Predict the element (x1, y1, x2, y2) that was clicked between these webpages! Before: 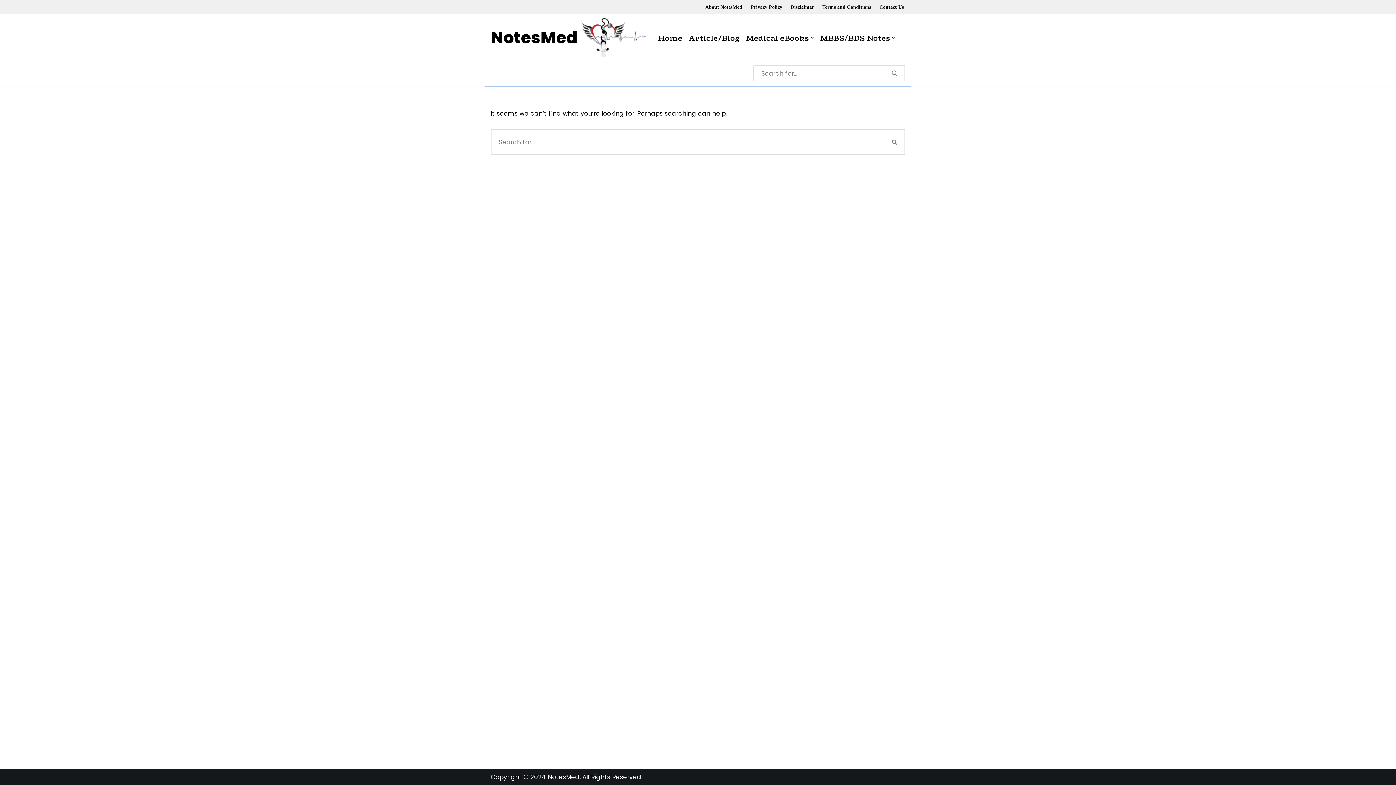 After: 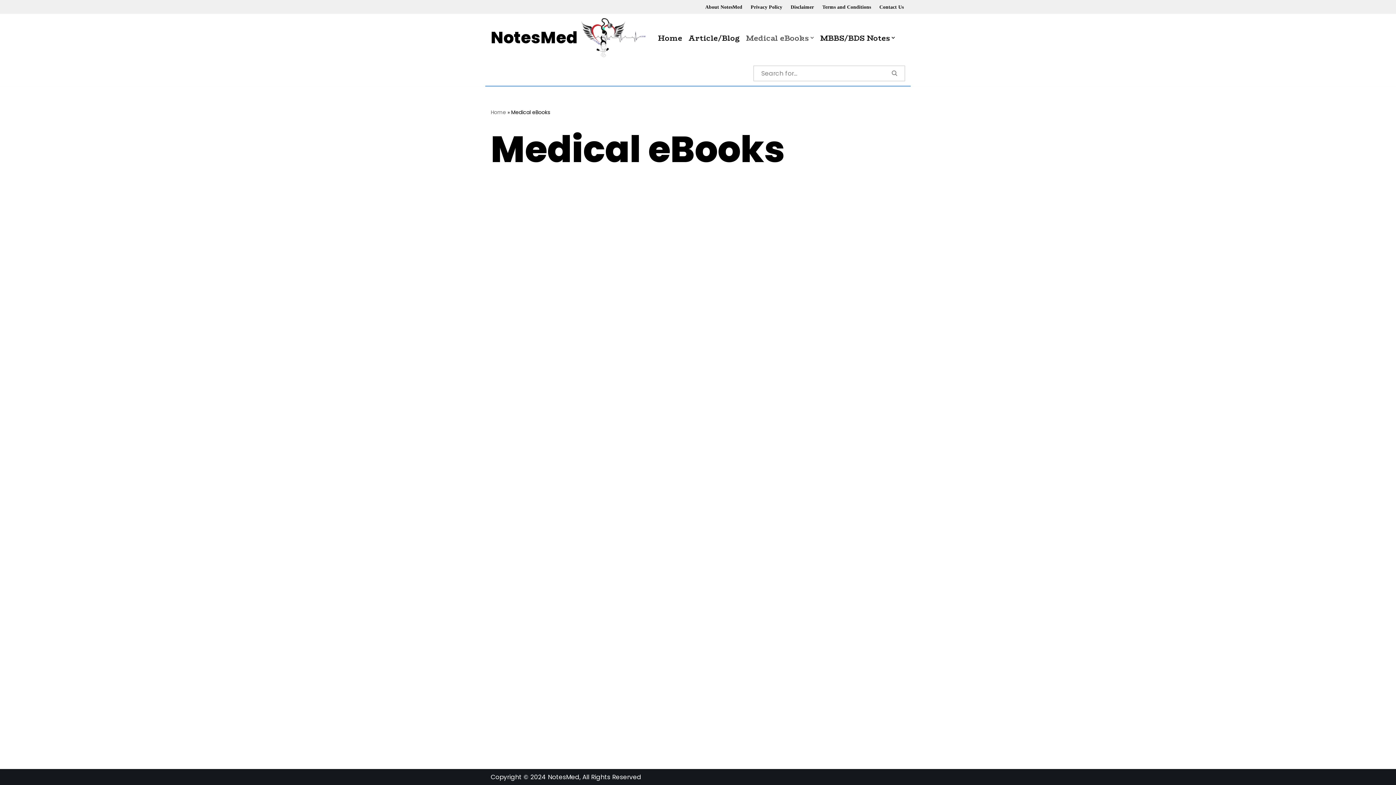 Action: label: Medical eBooks bbox: (746, 30, 808, 45)